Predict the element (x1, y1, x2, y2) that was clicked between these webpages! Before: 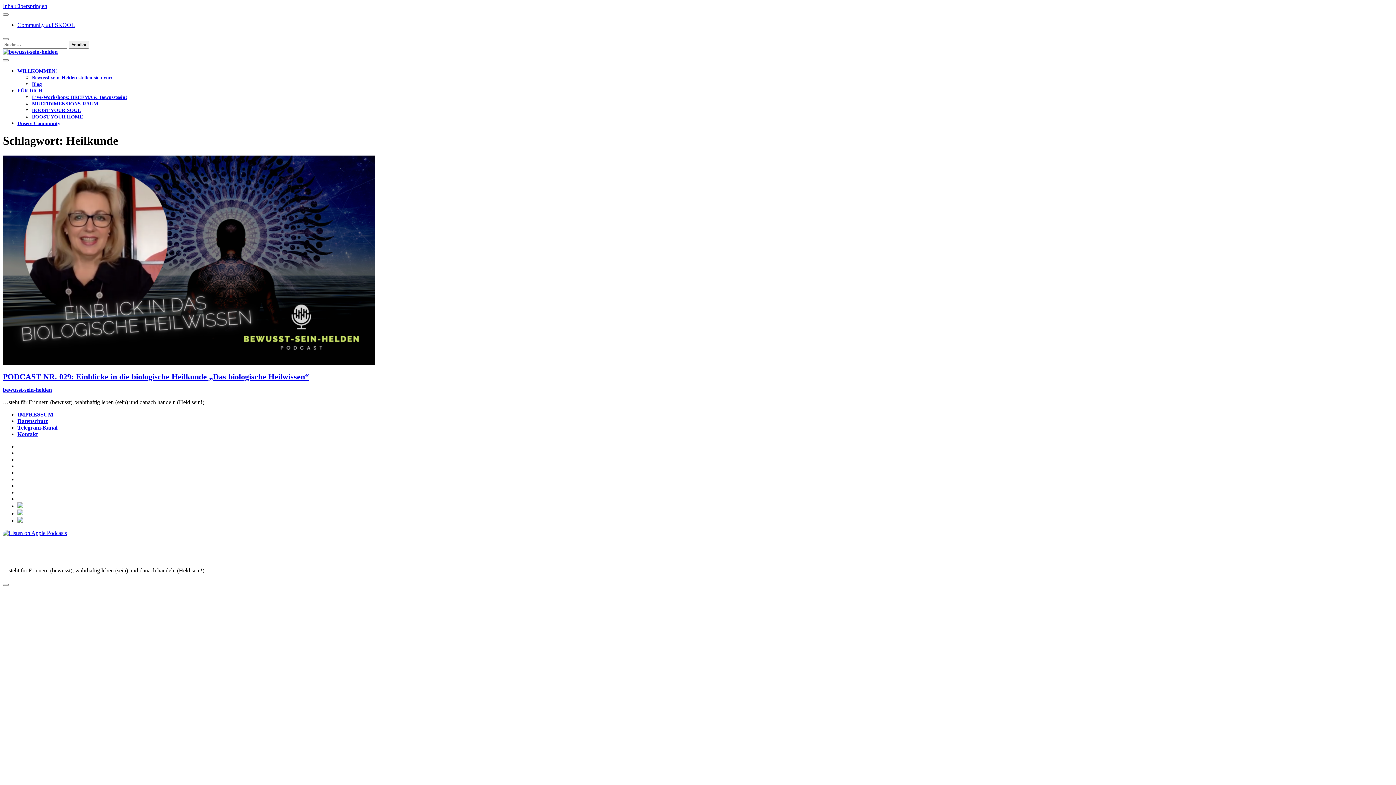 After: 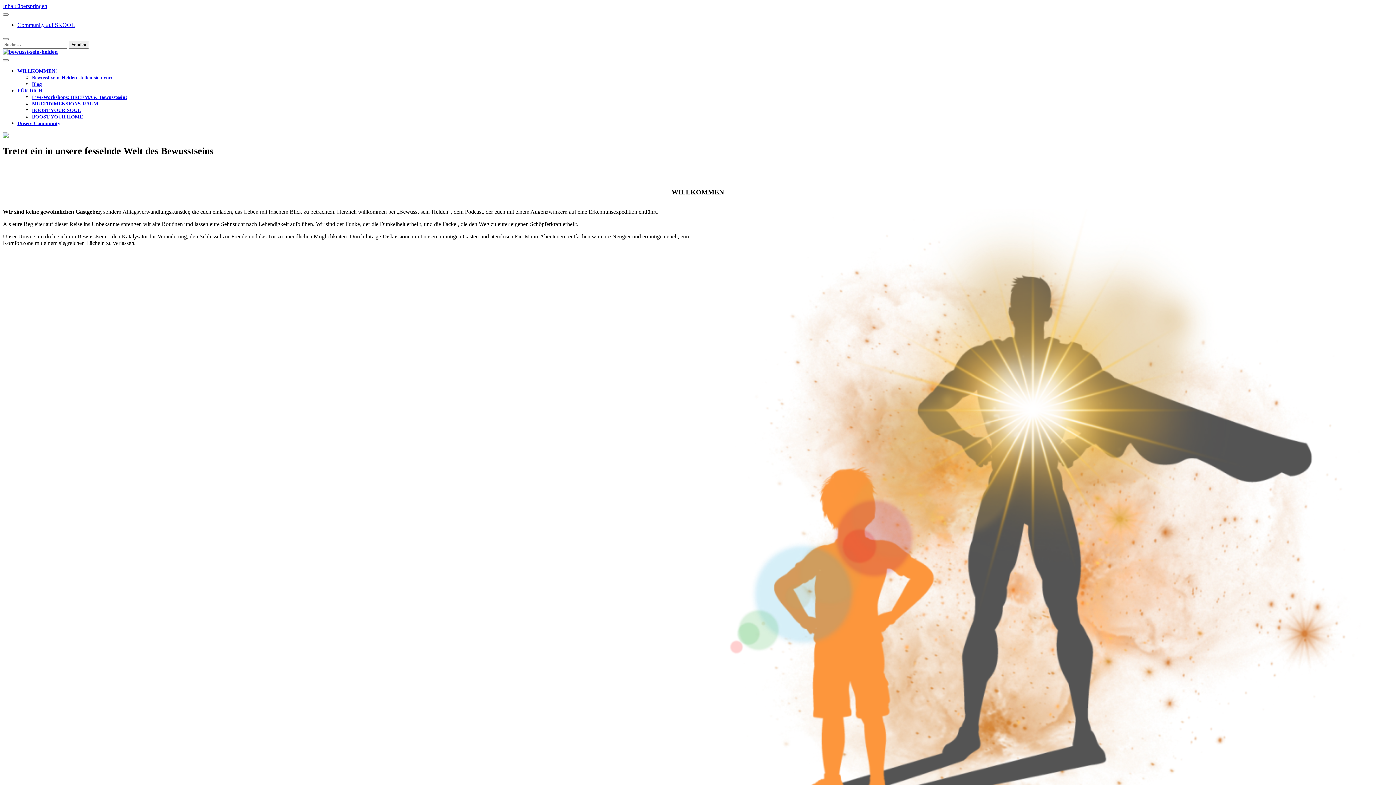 Action: label: bewusst-sein-helden bbox: (2, 48, 57, 54)